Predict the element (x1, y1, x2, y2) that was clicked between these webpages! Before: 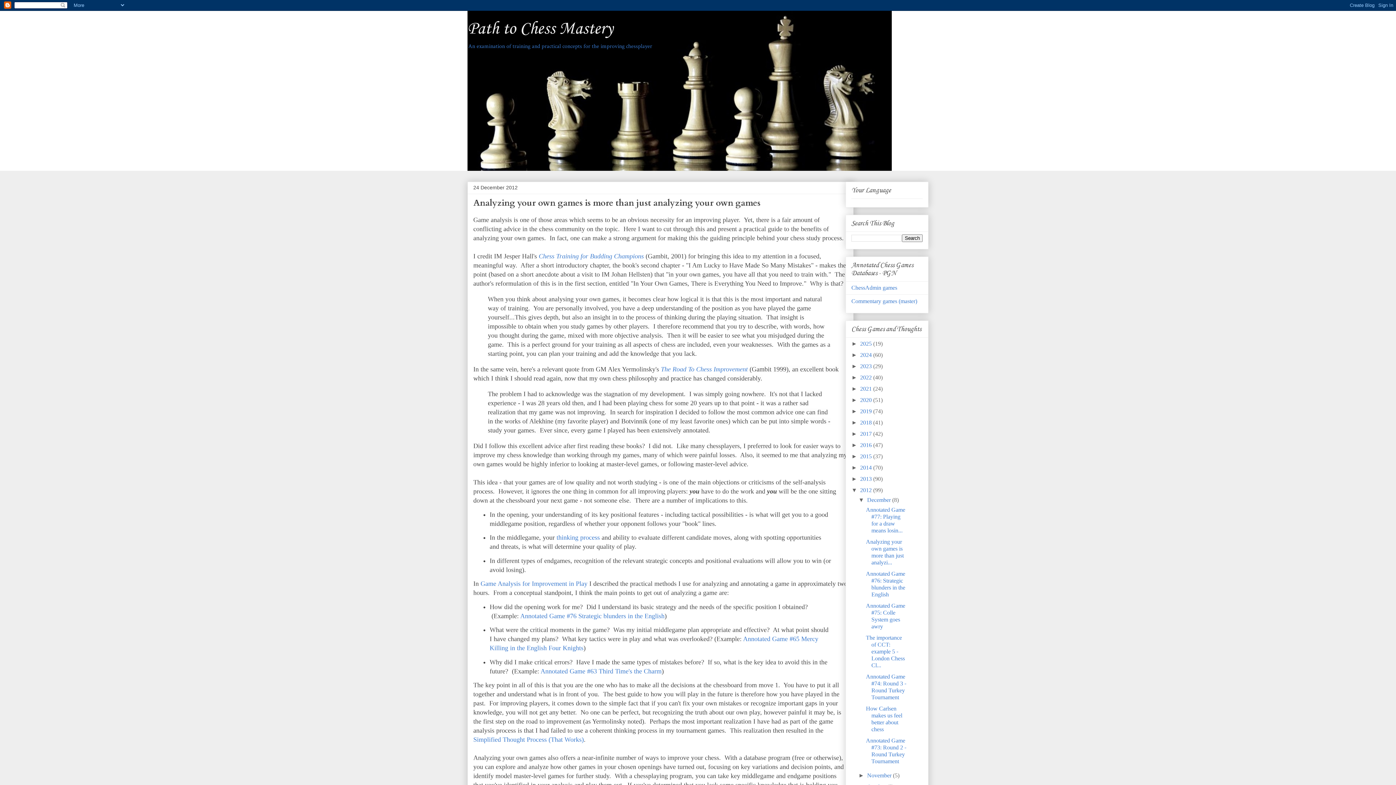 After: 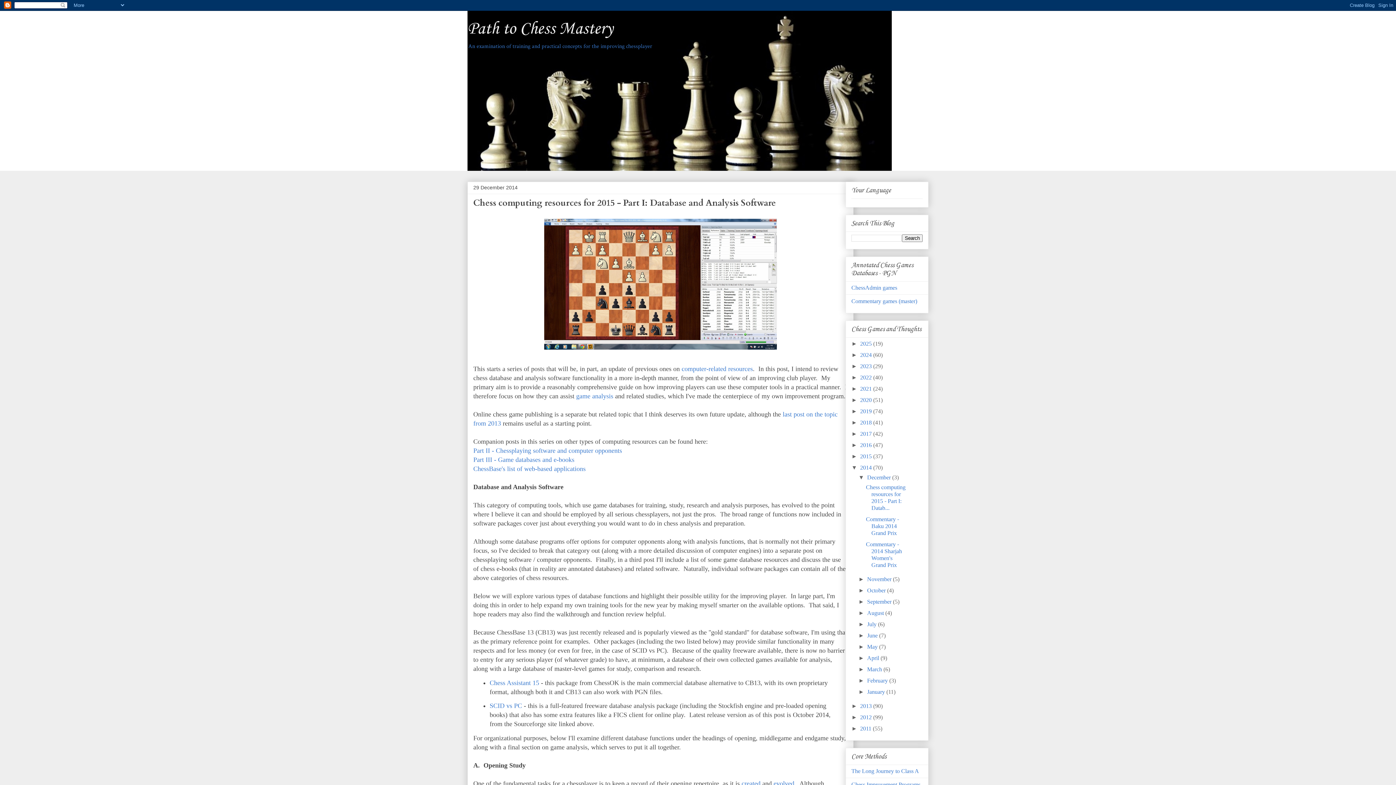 Action: label: 2014  bbox: (860, 464, 873, 470)